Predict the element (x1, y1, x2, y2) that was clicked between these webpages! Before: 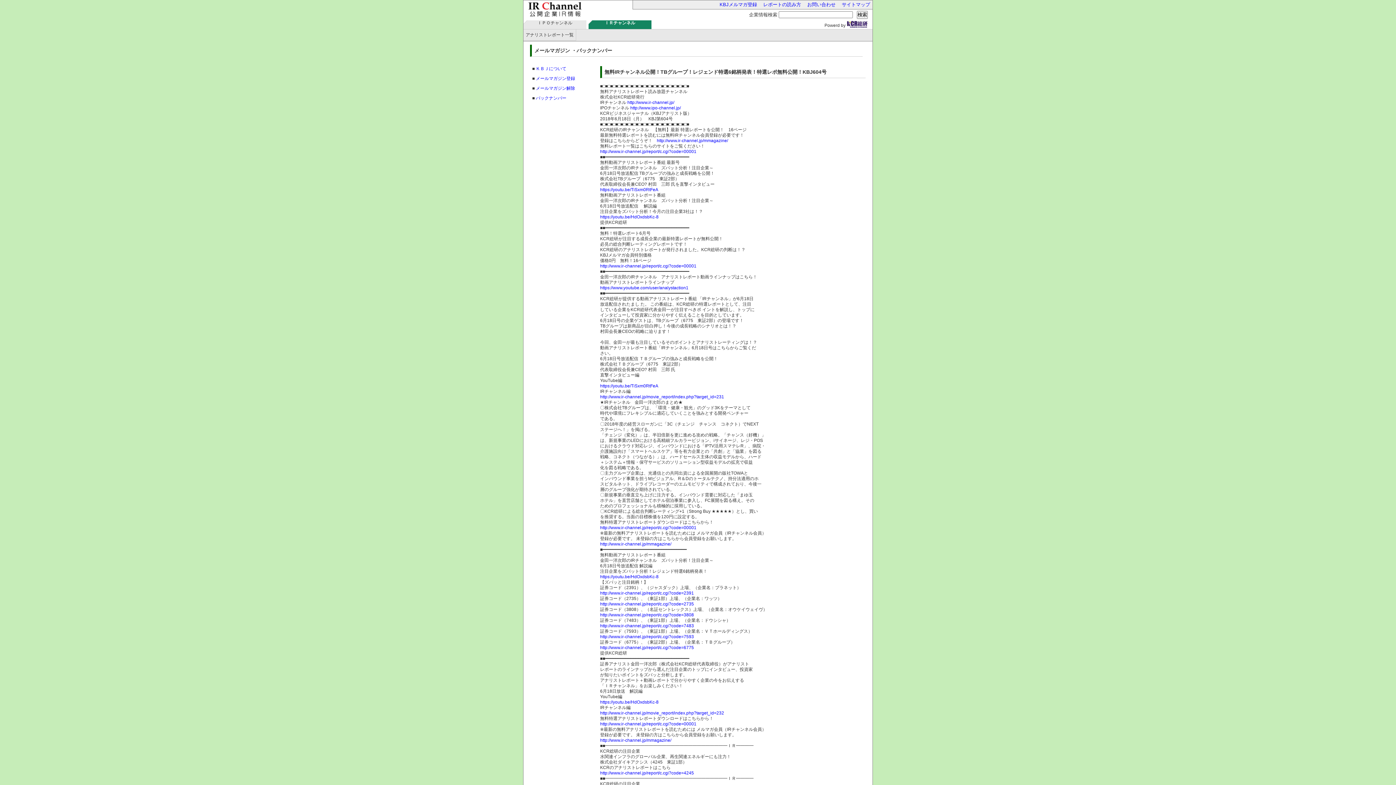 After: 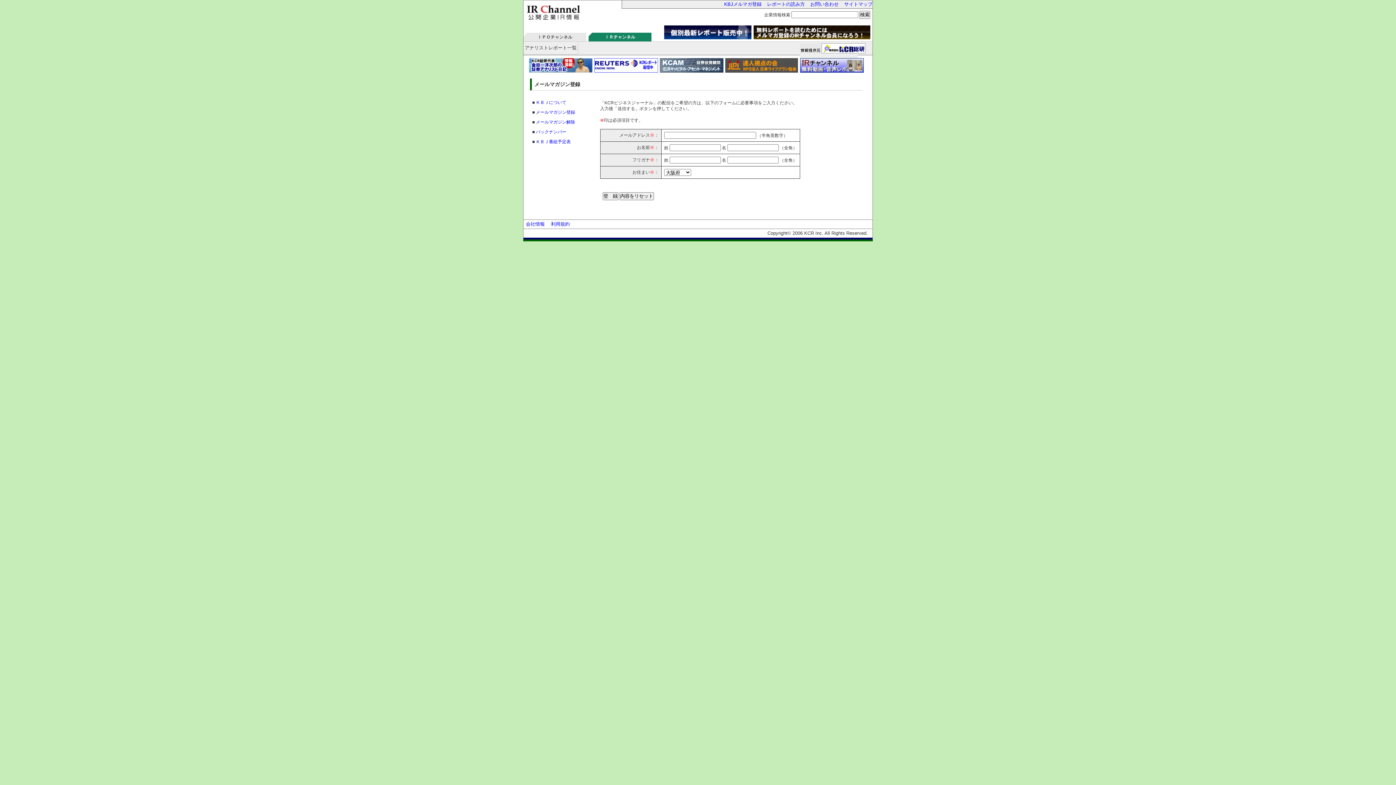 Action: label: http://www.ir-channel.jp/mmagazine/ bbox: (657, 138, 728, 143)